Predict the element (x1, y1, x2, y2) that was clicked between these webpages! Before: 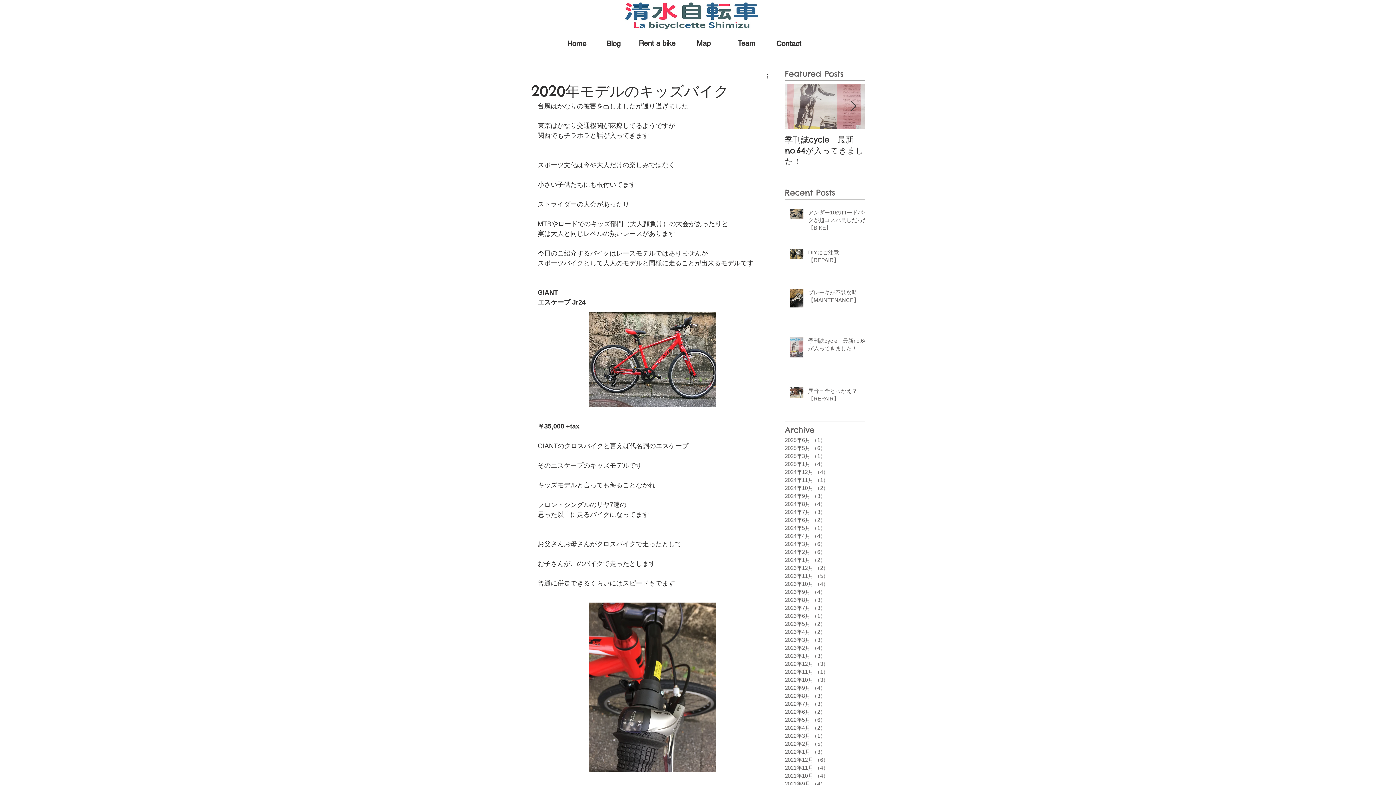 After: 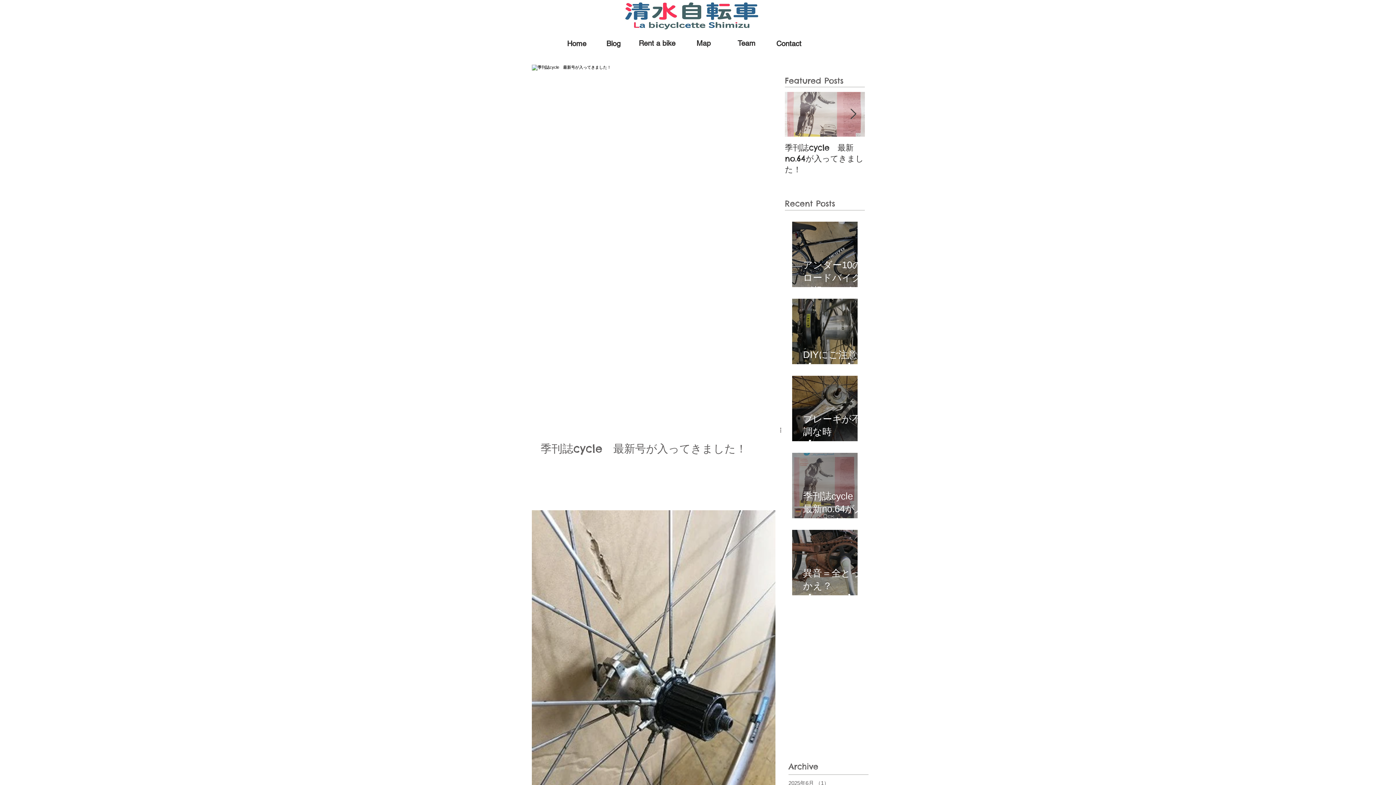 Action: bbox: (785, 676, 829, 684) label: 2022年10月 （3）
3件の記事